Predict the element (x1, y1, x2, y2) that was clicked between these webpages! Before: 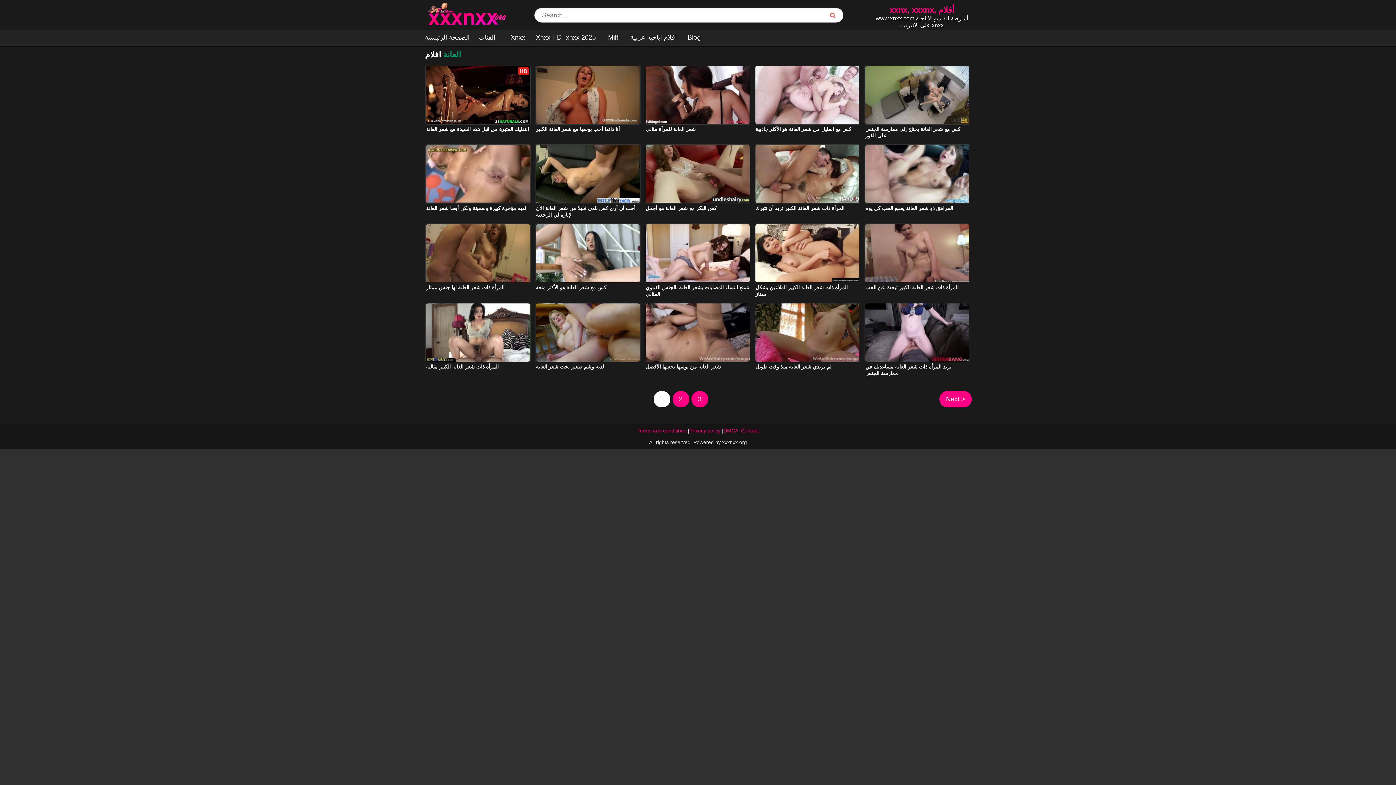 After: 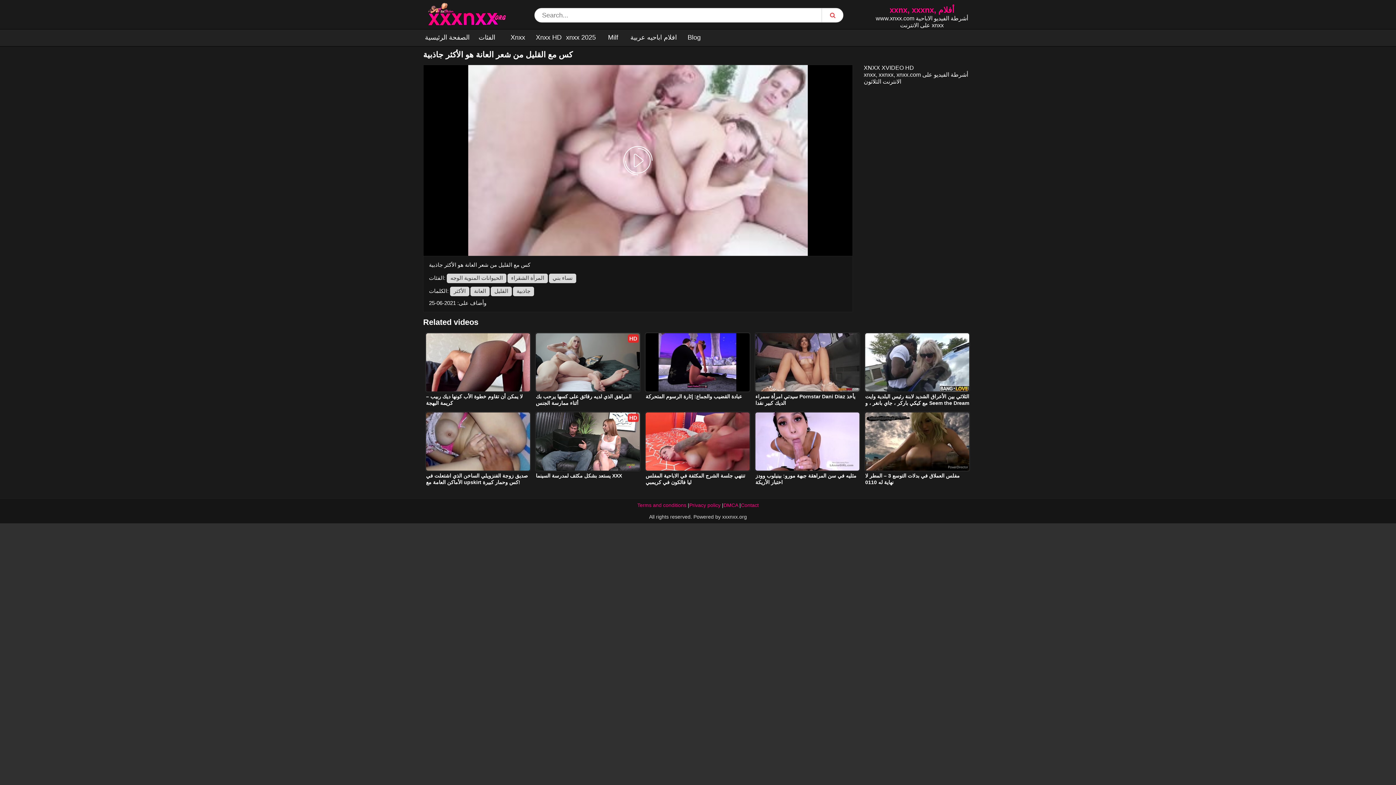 Action: bbox: (754, 65, 860, 124)